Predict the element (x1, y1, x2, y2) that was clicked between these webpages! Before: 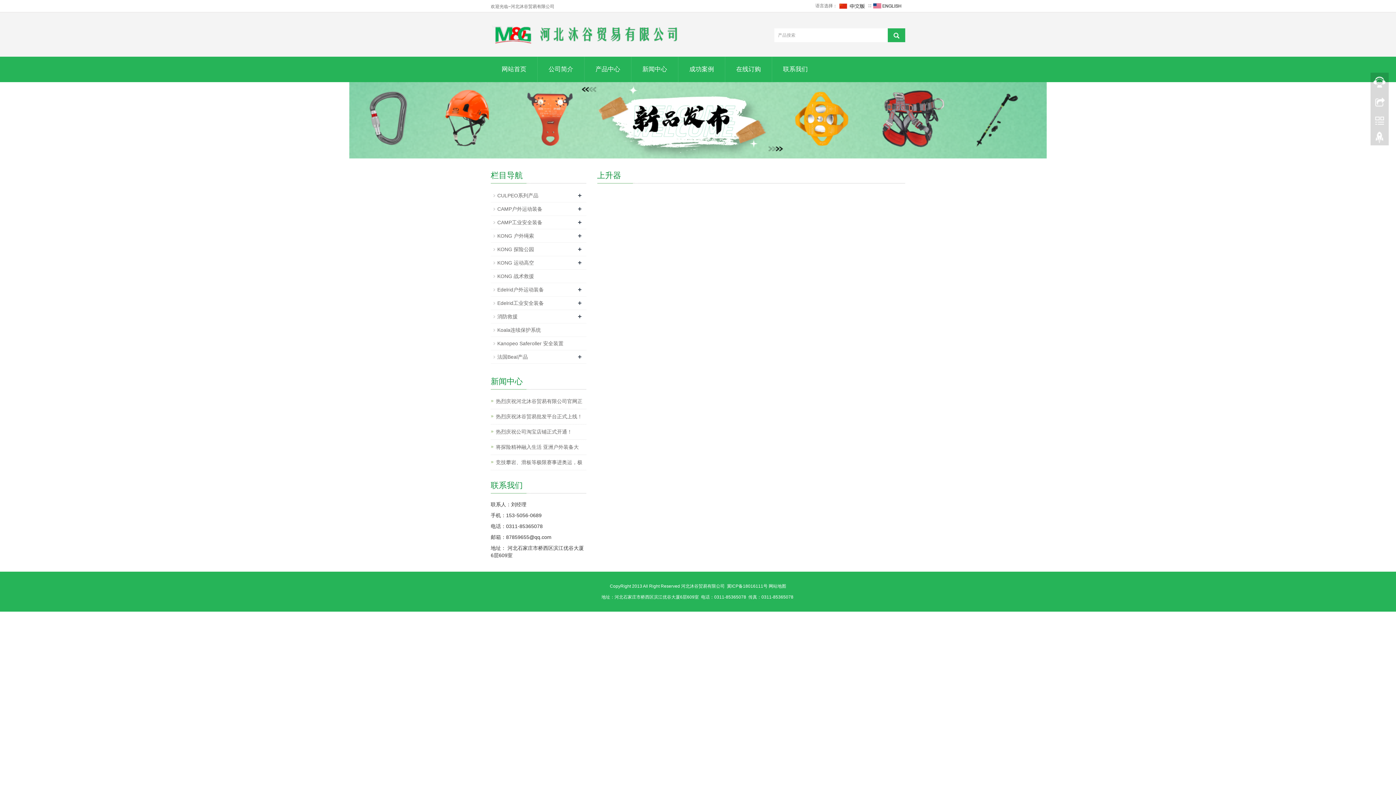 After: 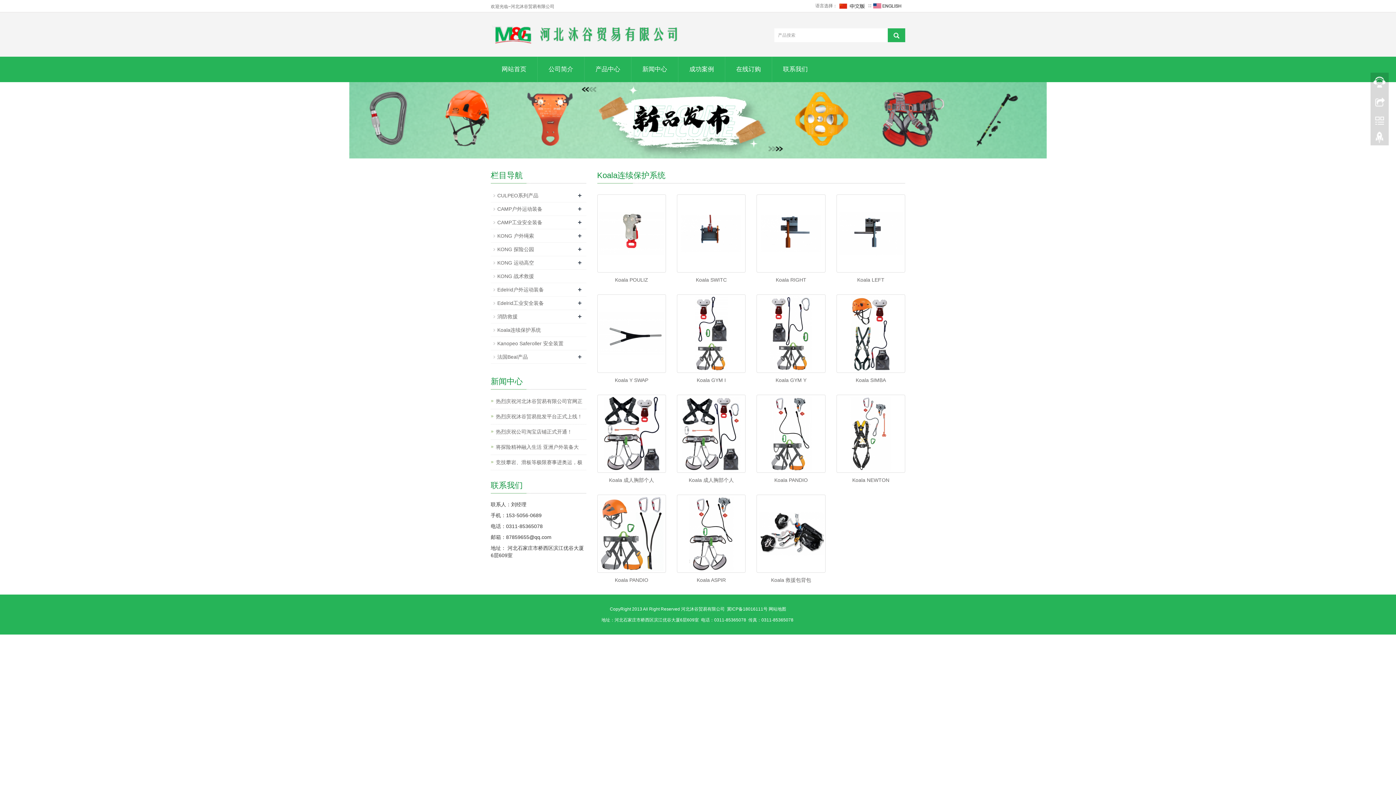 Action: bbox: (497, 327, 541, 333) label: Koala连续保护系统